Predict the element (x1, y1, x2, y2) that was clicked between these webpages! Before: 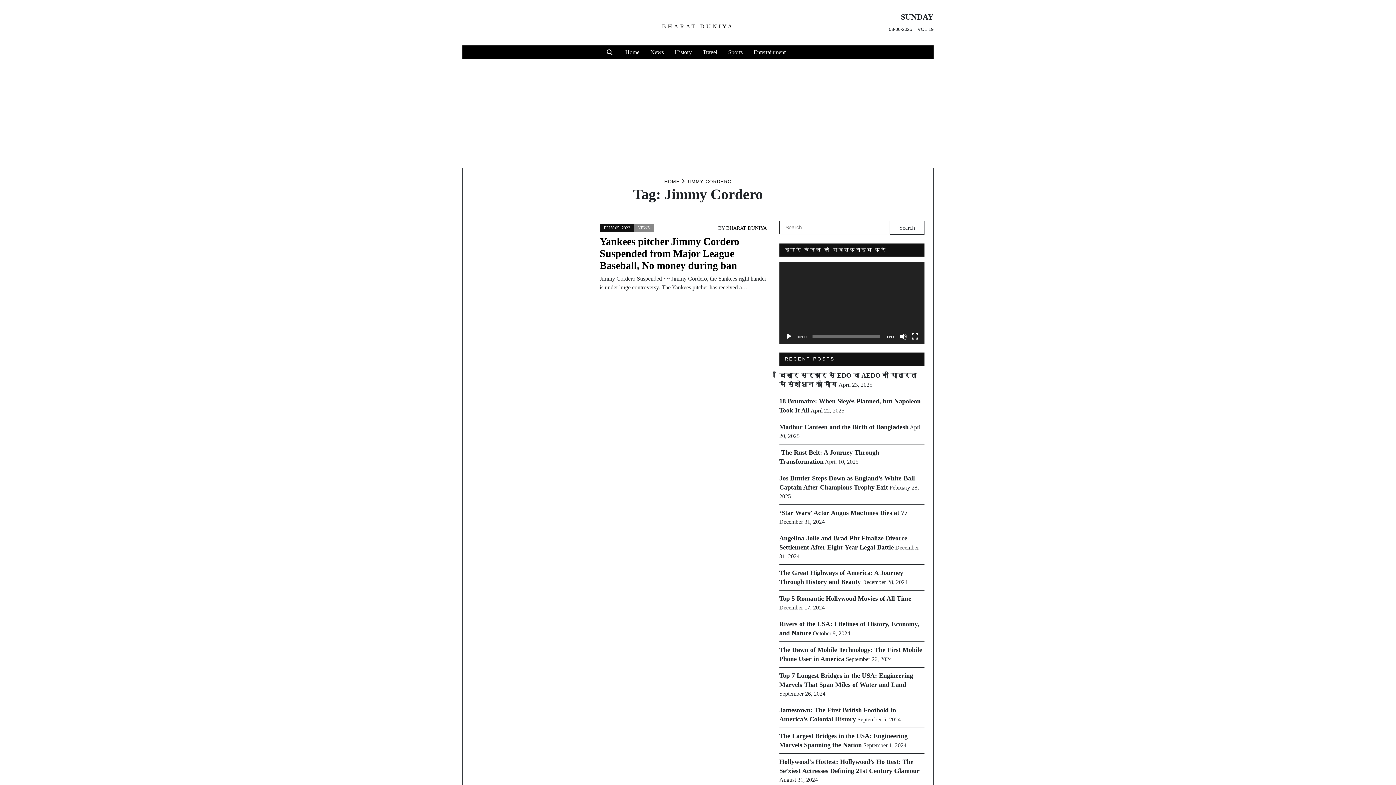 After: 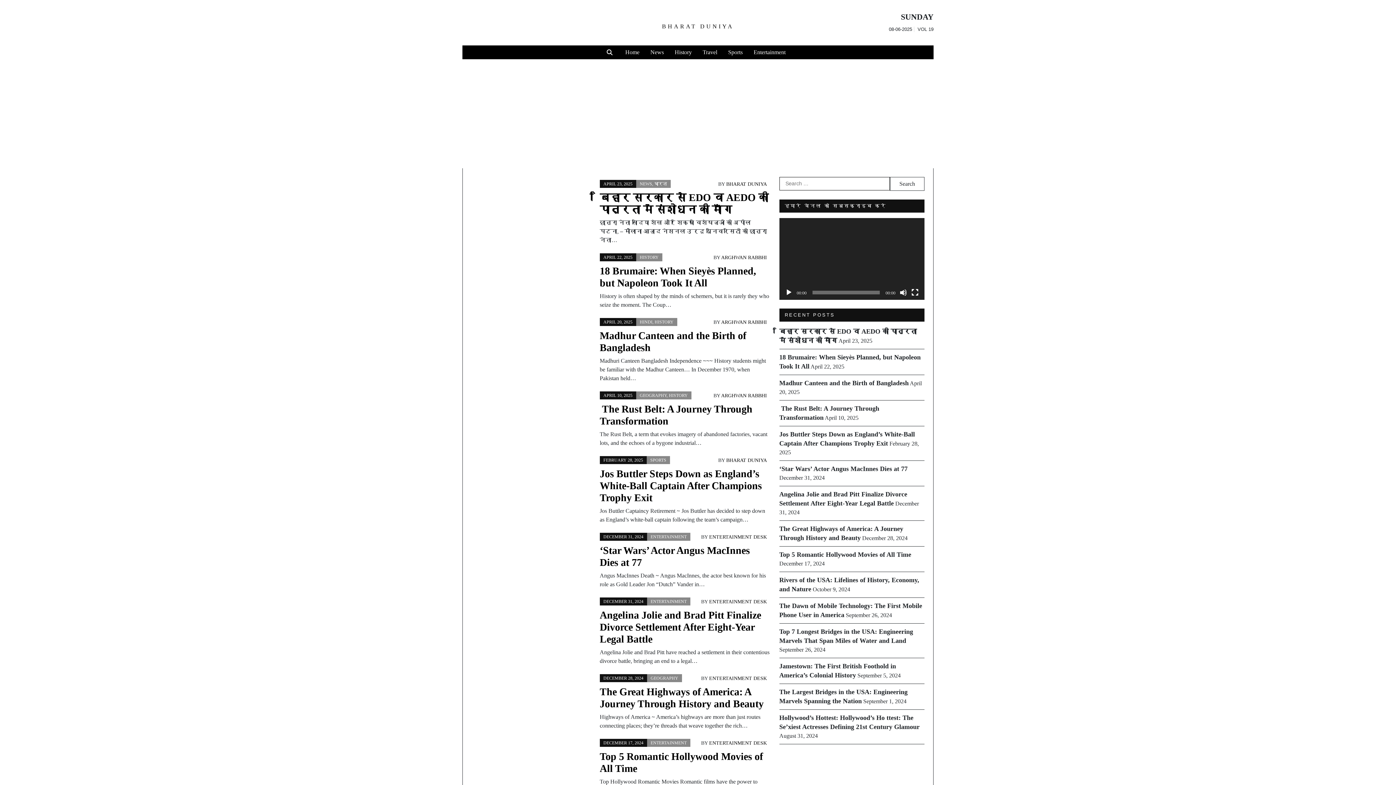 Action: bbox: (620, 45, 645, 59) label: Home